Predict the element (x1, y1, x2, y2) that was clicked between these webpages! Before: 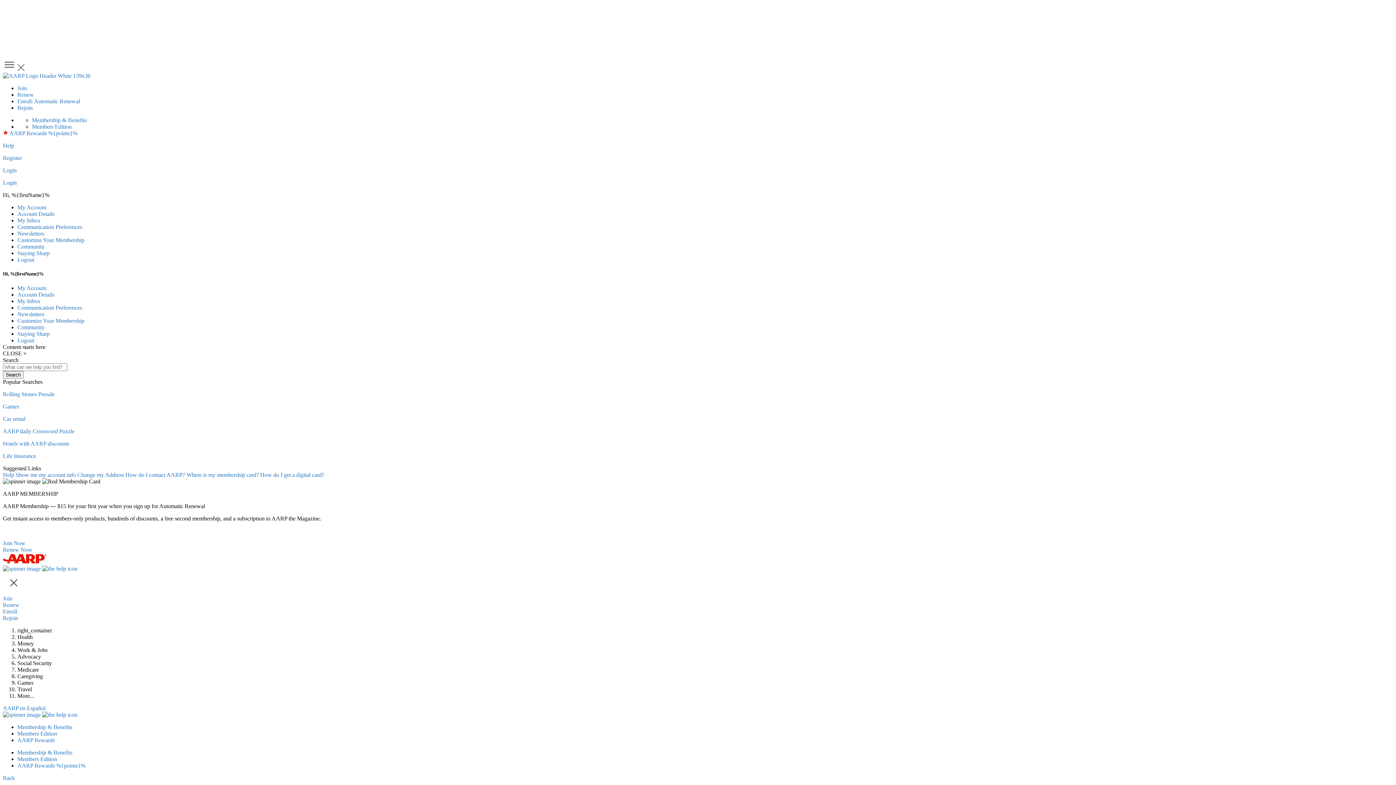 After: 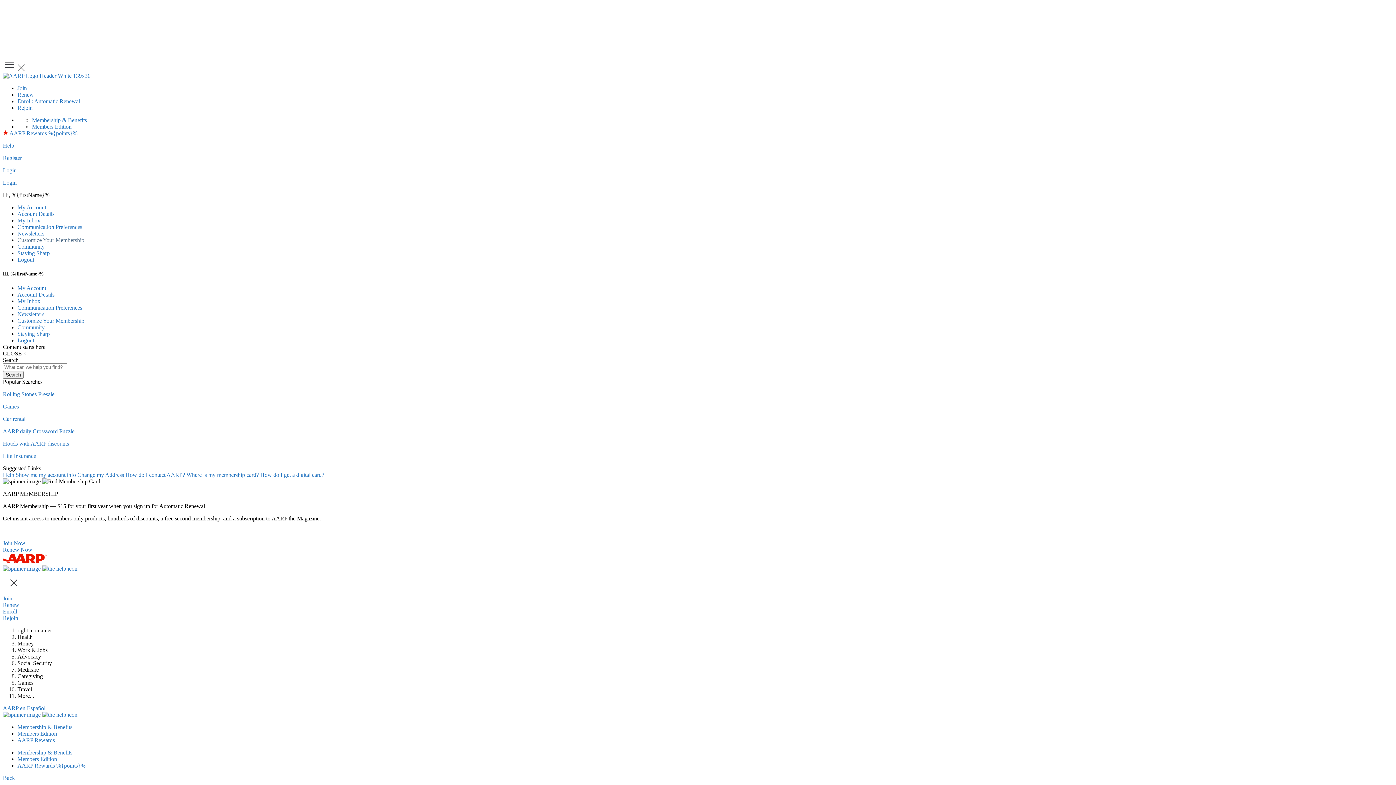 Action: bbox: (17, 237, 84, 243) label: Customize Your Membership